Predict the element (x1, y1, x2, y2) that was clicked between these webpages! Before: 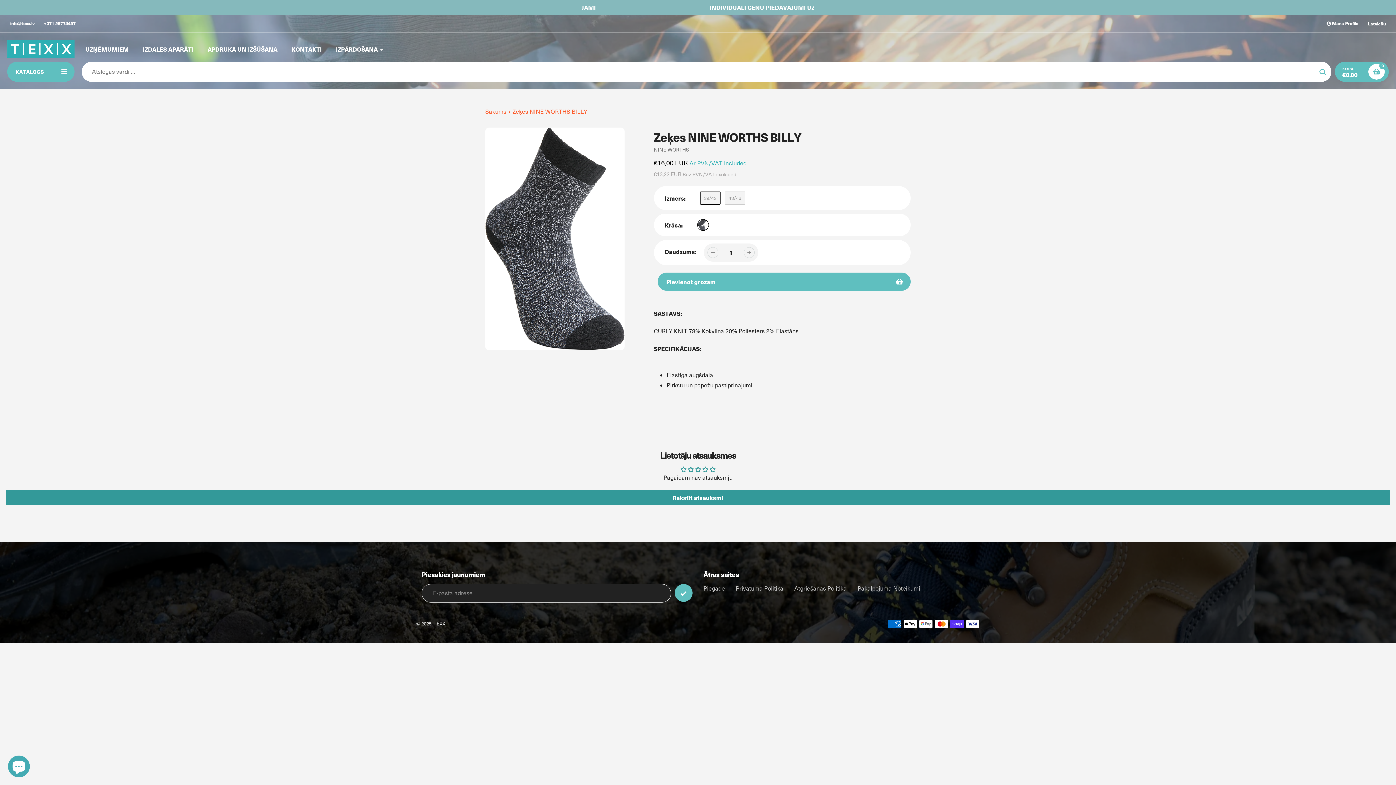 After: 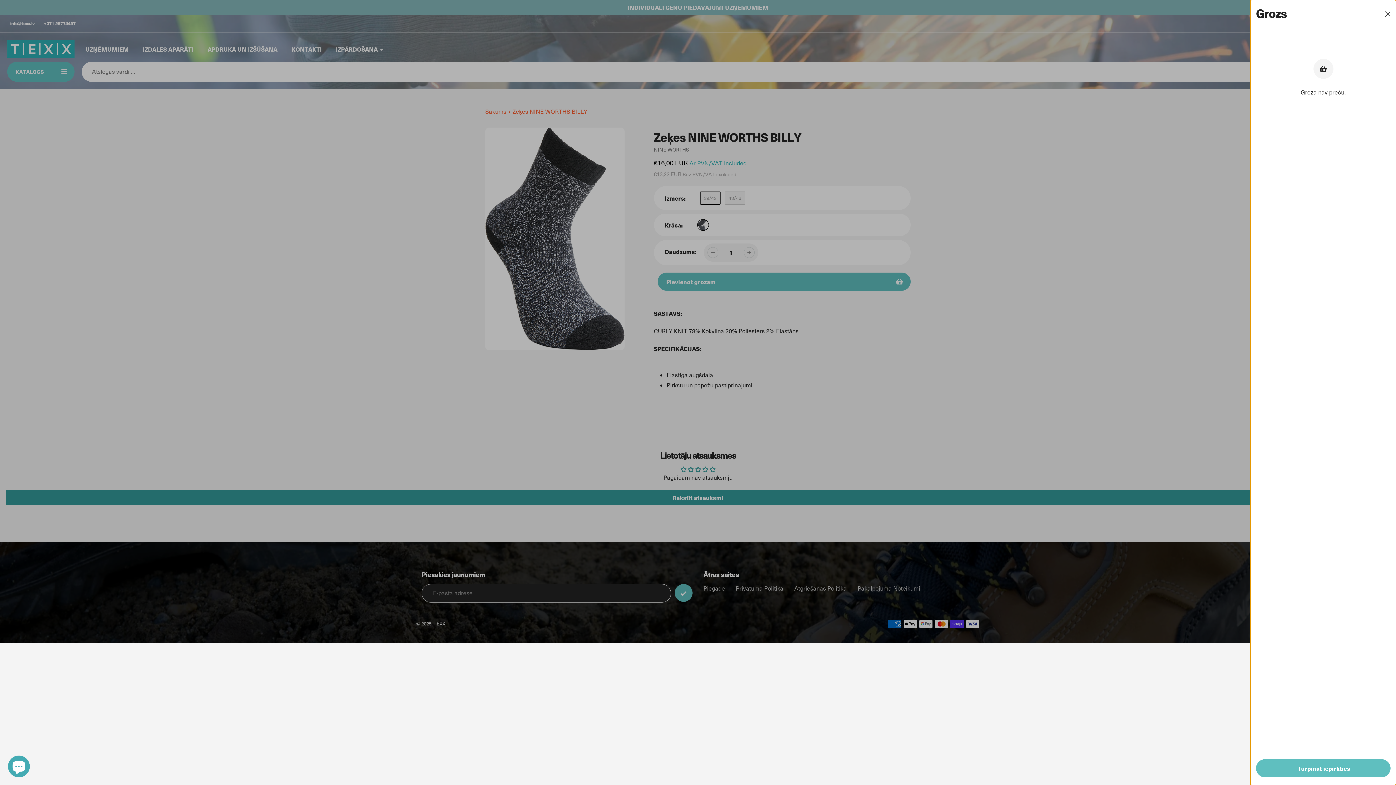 Action: bbox: (1368, 63, 1385, 79) label: 0